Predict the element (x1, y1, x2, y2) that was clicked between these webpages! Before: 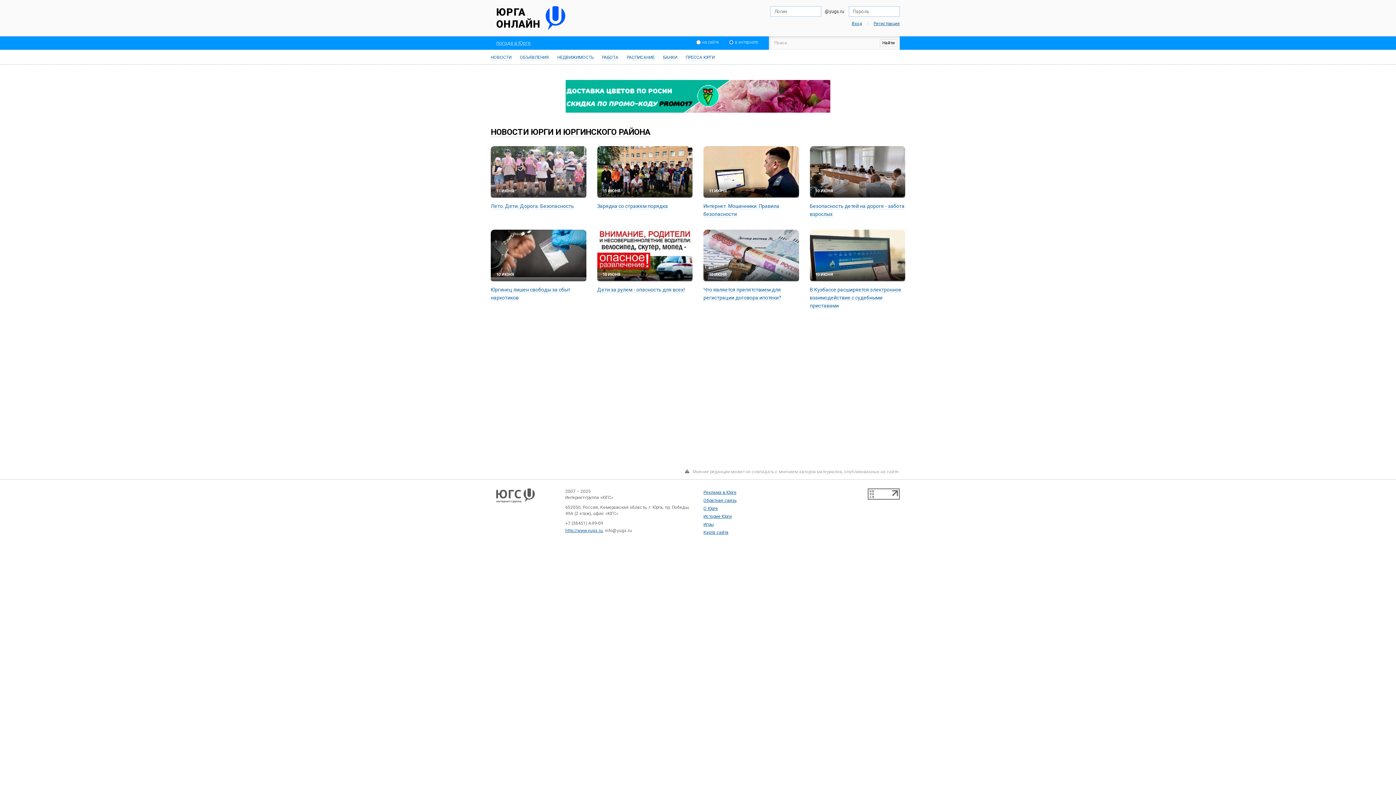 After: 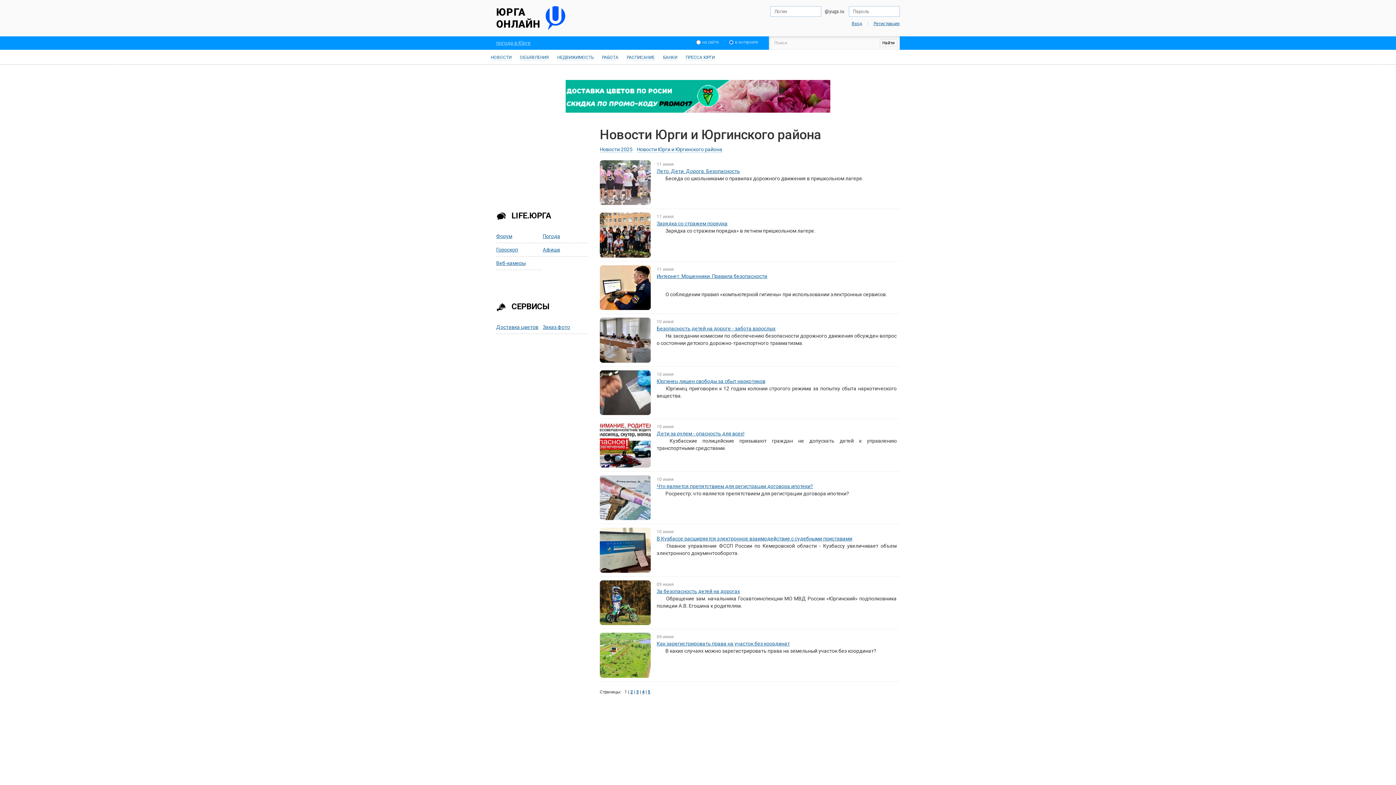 Action: label: НОВОСТИ ЮРГИ И ЮРГИНСКОГО РАЙОНА bbox: (490, 127, 650, 136)